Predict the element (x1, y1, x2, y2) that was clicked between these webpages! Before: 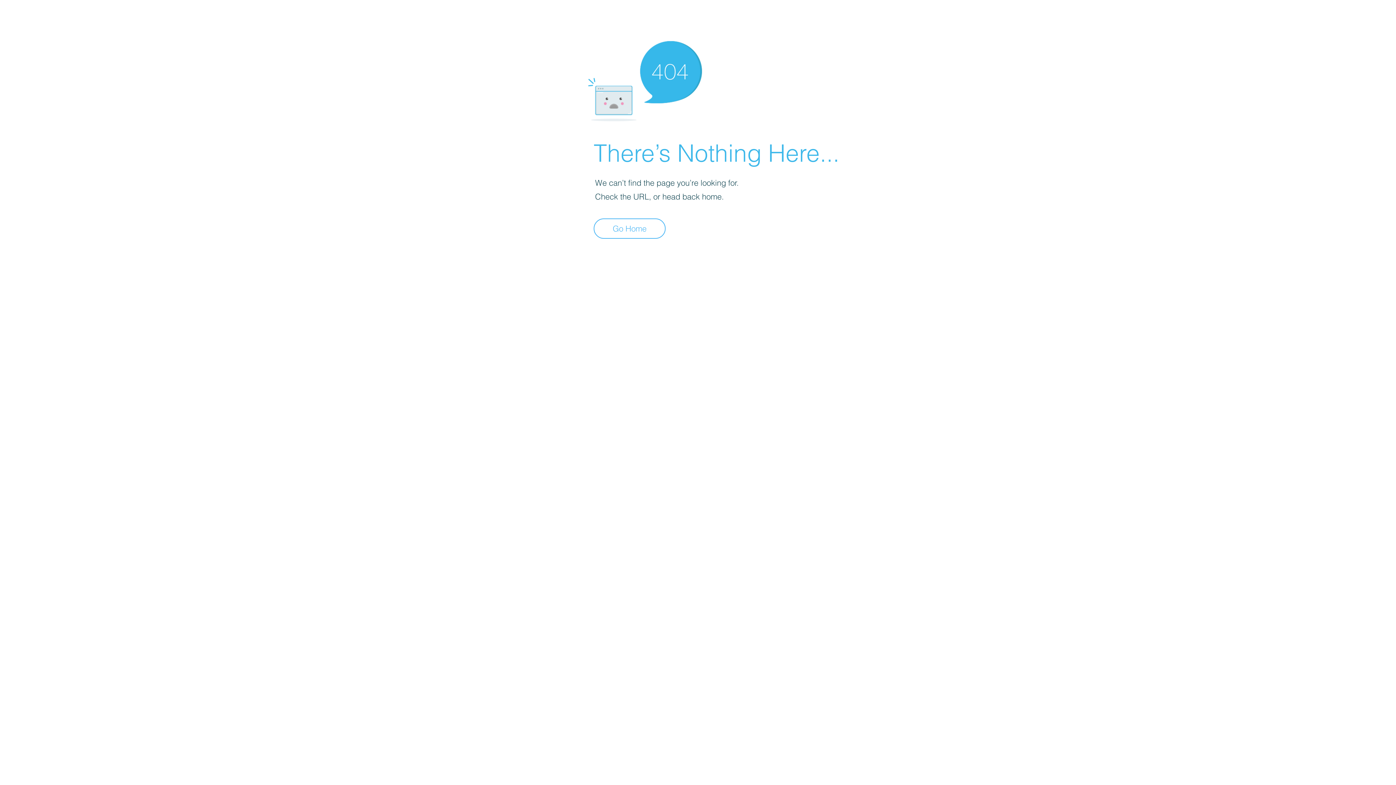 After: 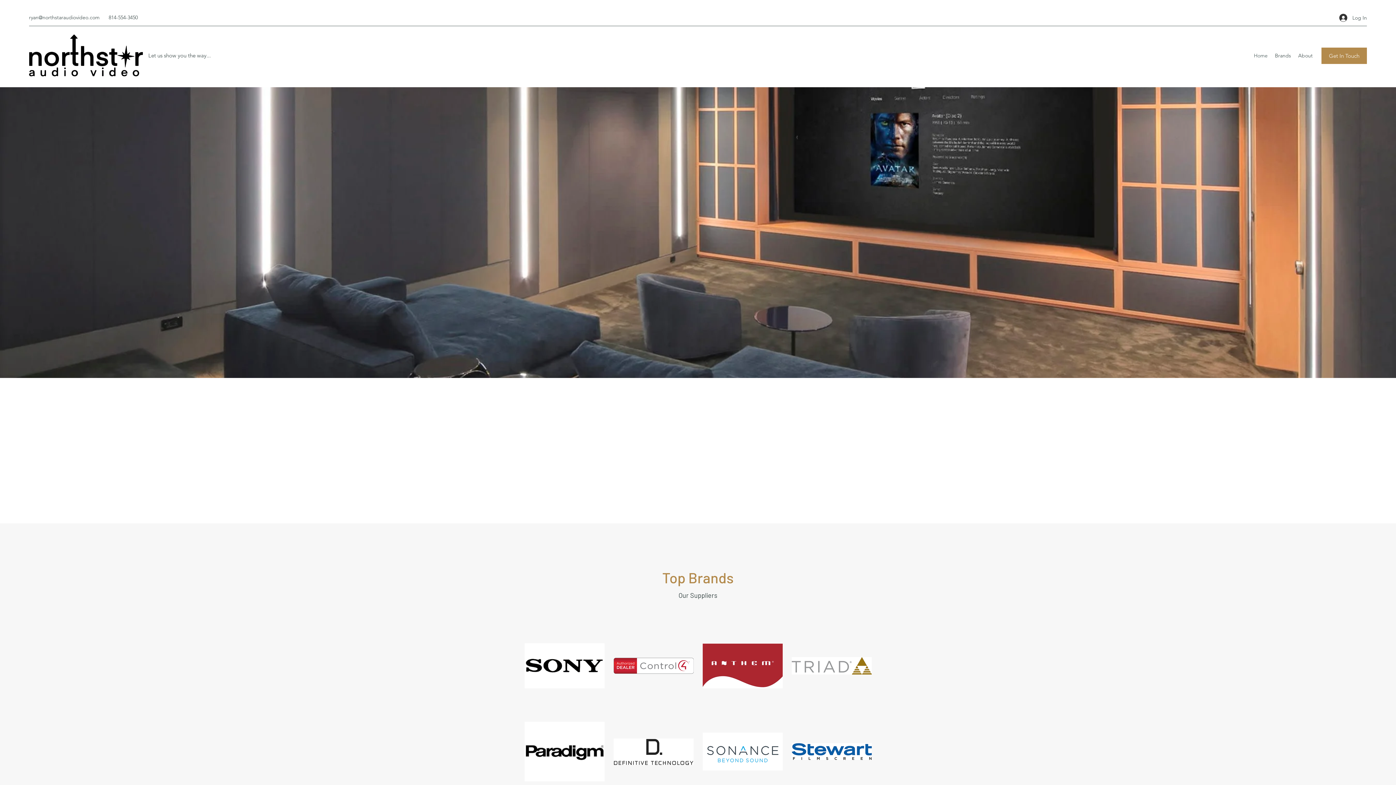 Action: label: Go Home bbox: (593, 218, 665, 238)